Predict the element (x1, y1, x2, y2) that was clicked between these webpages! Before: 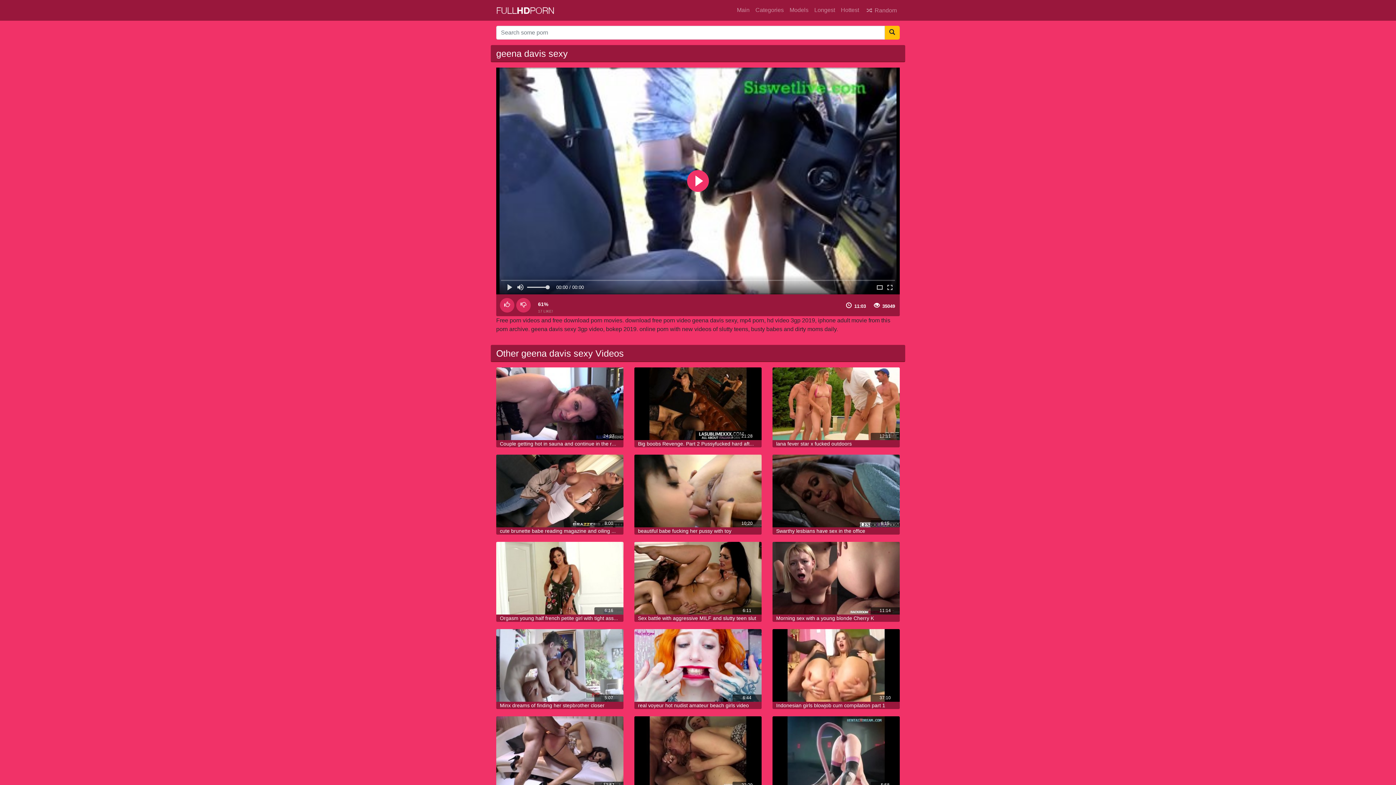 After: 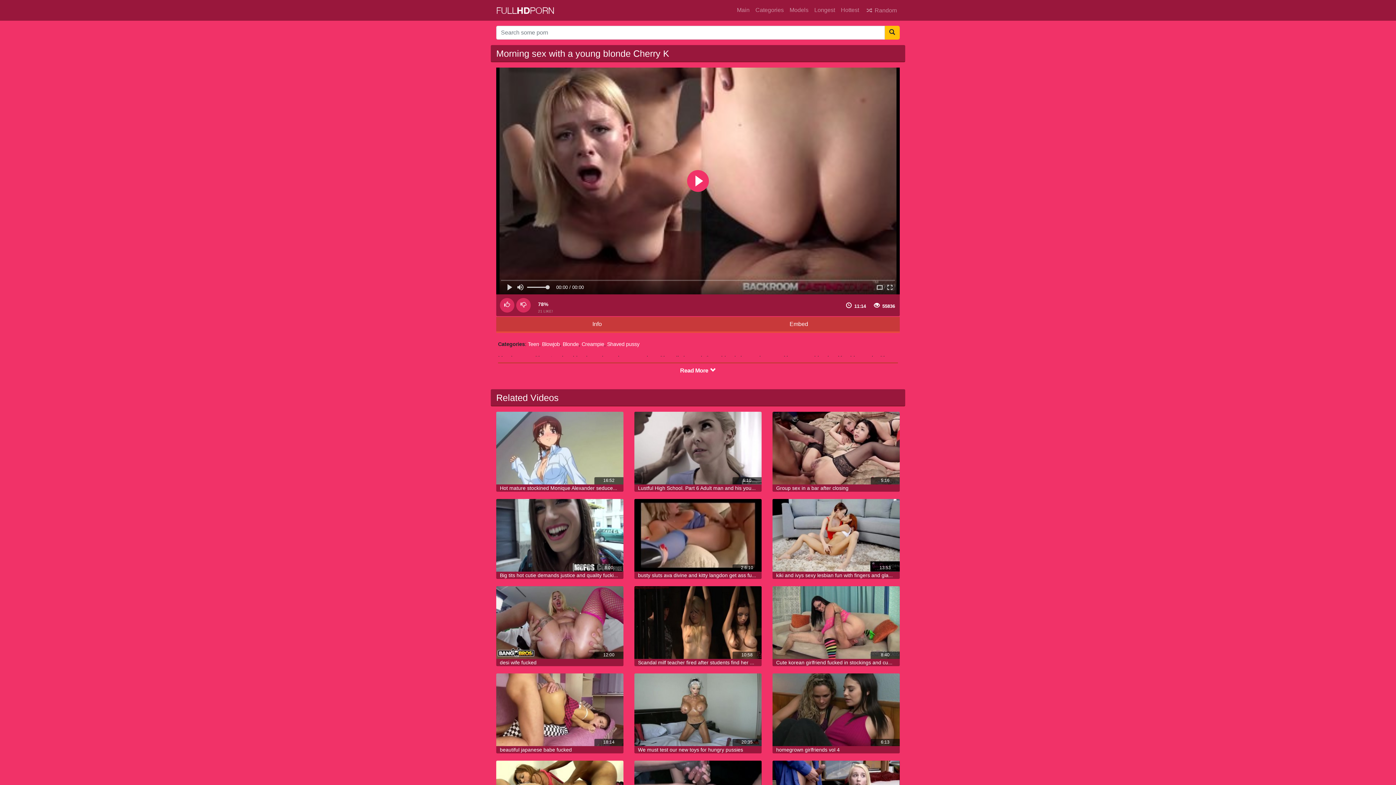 Action: bbox: (772, 542, 900, 615)